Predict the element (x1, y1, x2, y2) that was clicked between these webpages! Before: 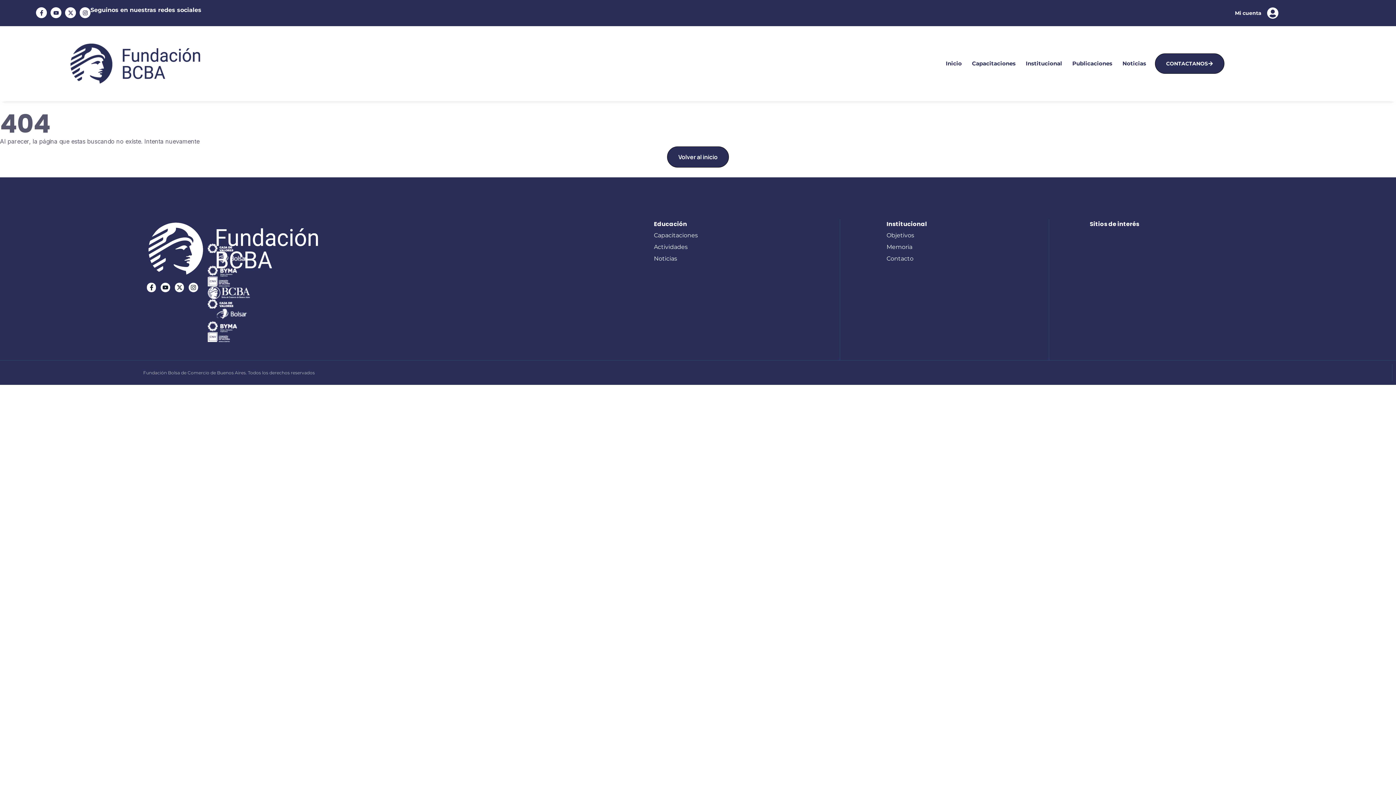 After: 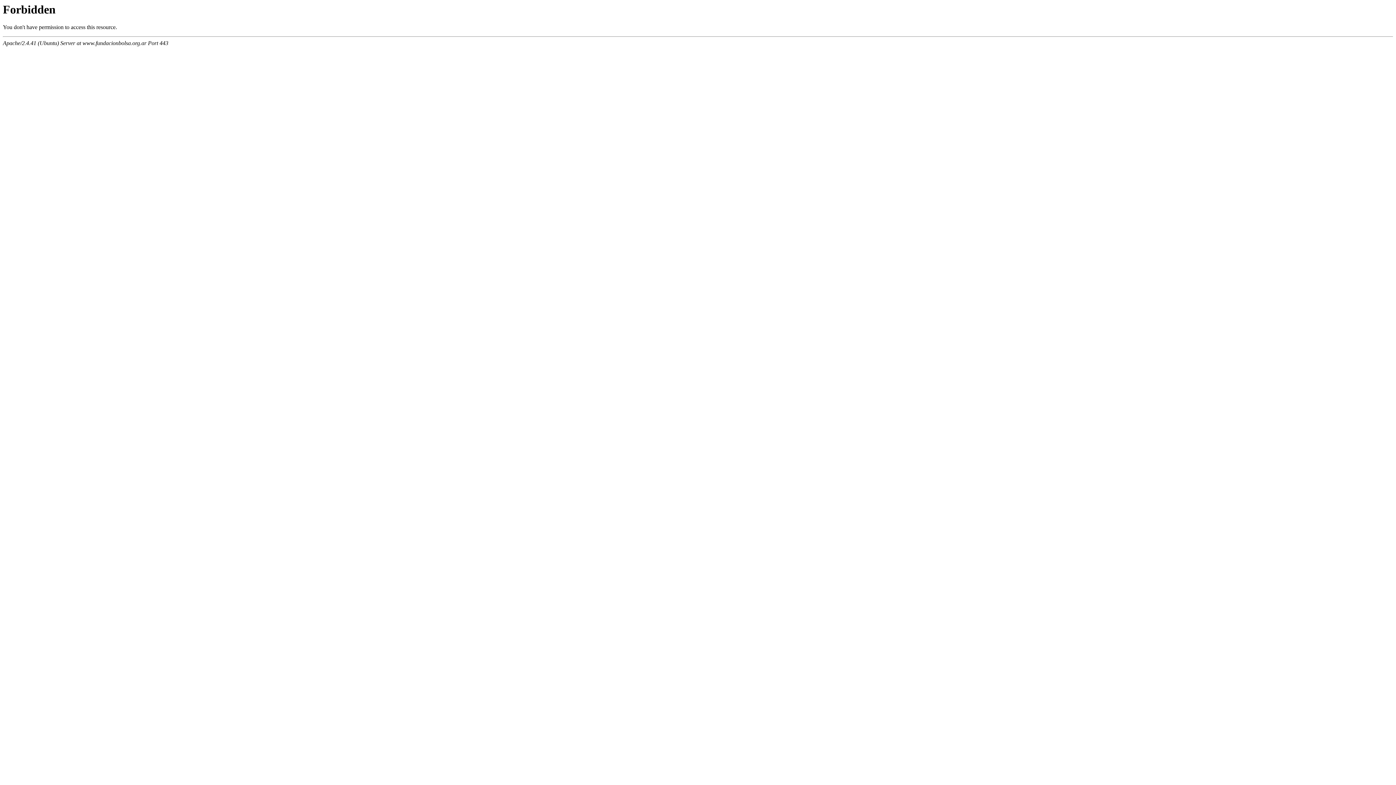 Action: bbox: (654, 230, 839, 240) label: Capacitaciones